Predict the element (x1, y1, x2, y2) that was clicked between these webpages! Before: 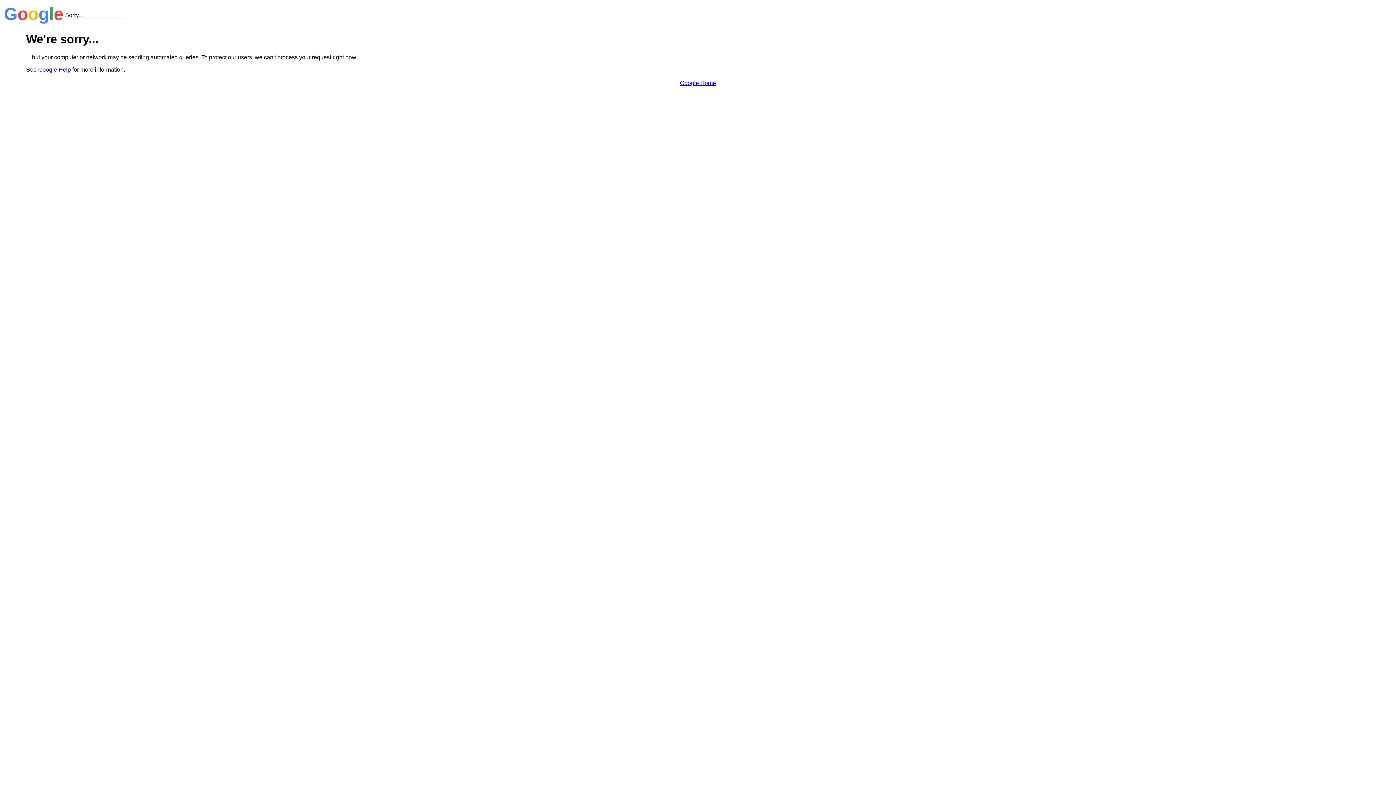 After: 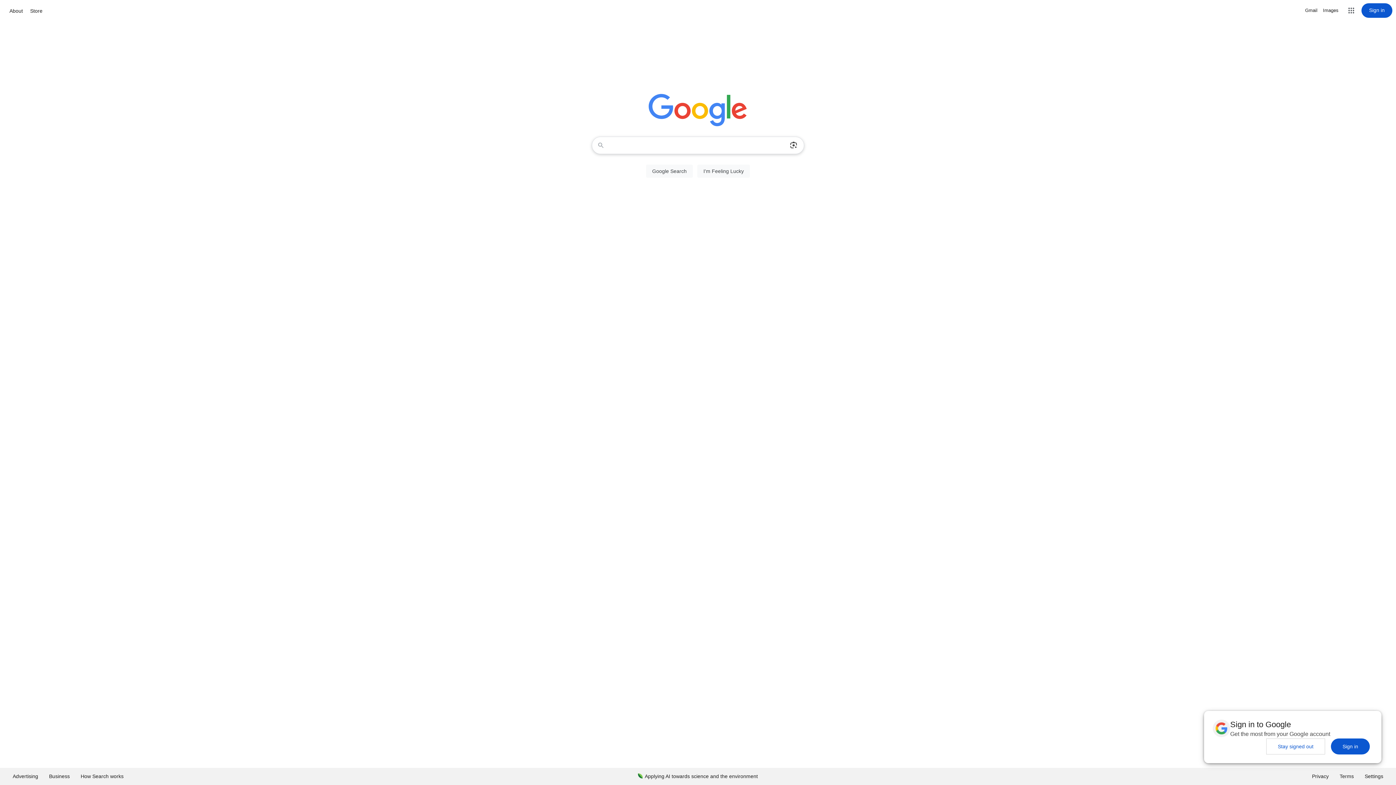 Action: label: Google Home bbox: (680, 79, 716, 86)